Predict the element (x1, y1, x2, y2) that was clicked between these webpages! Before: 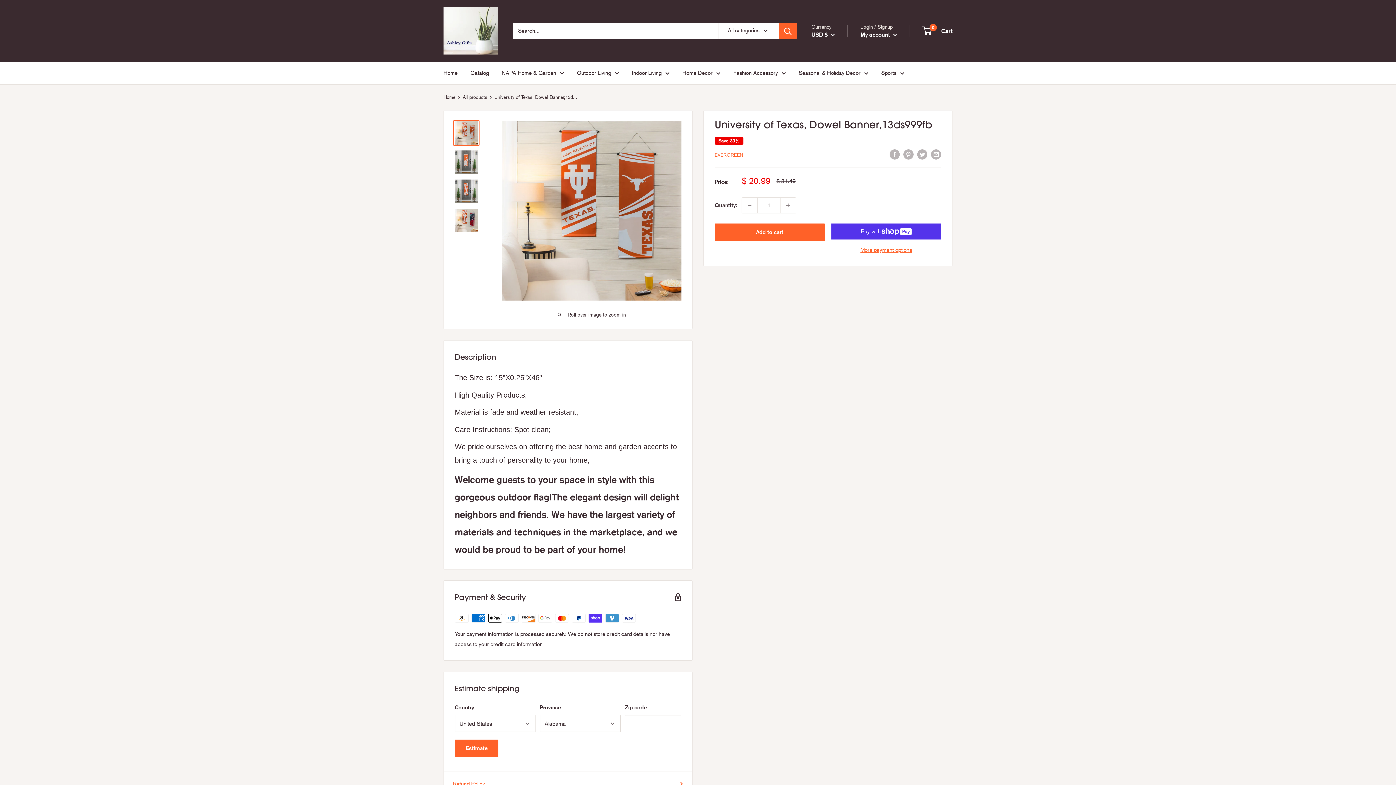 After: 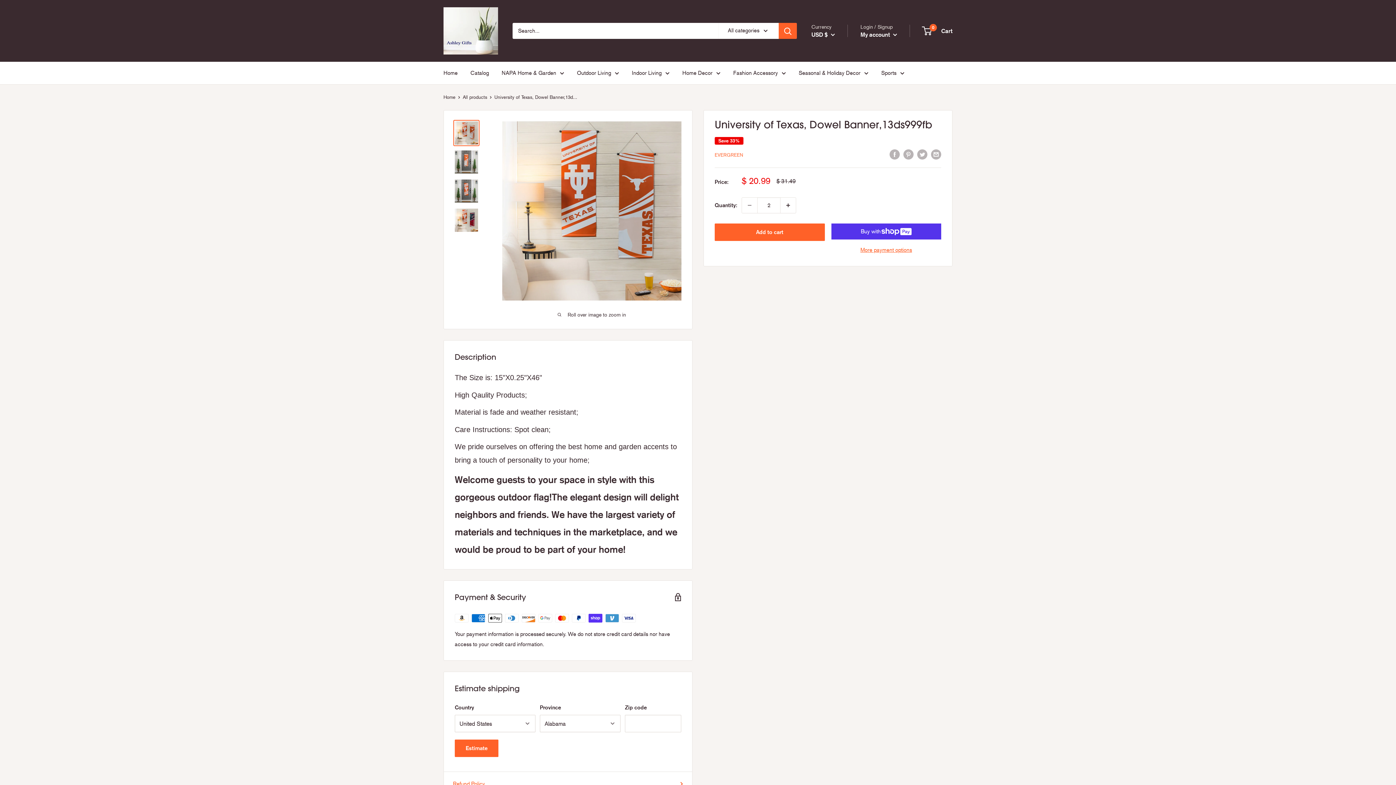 Action: label: Increase quantity by 1 bbox: (780, 197, 796, 213)